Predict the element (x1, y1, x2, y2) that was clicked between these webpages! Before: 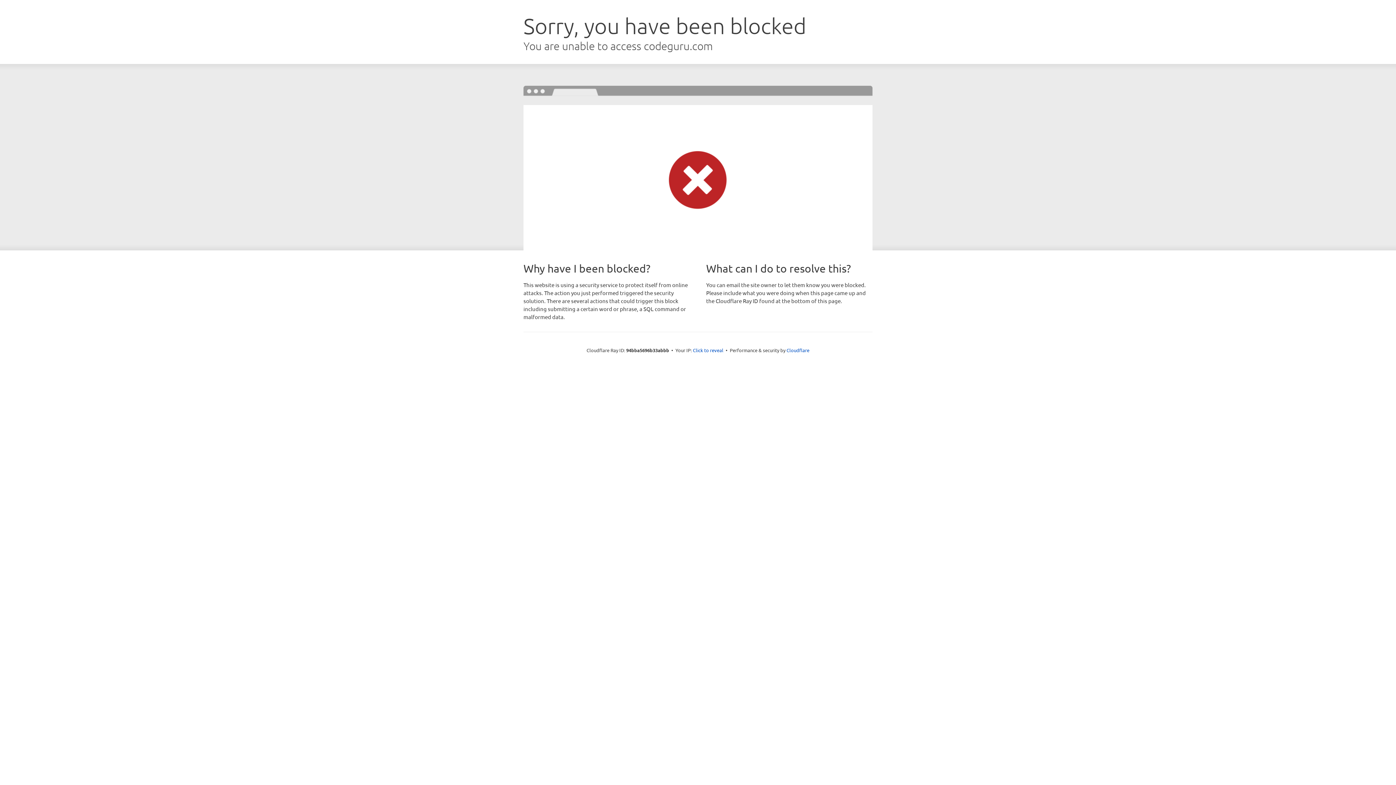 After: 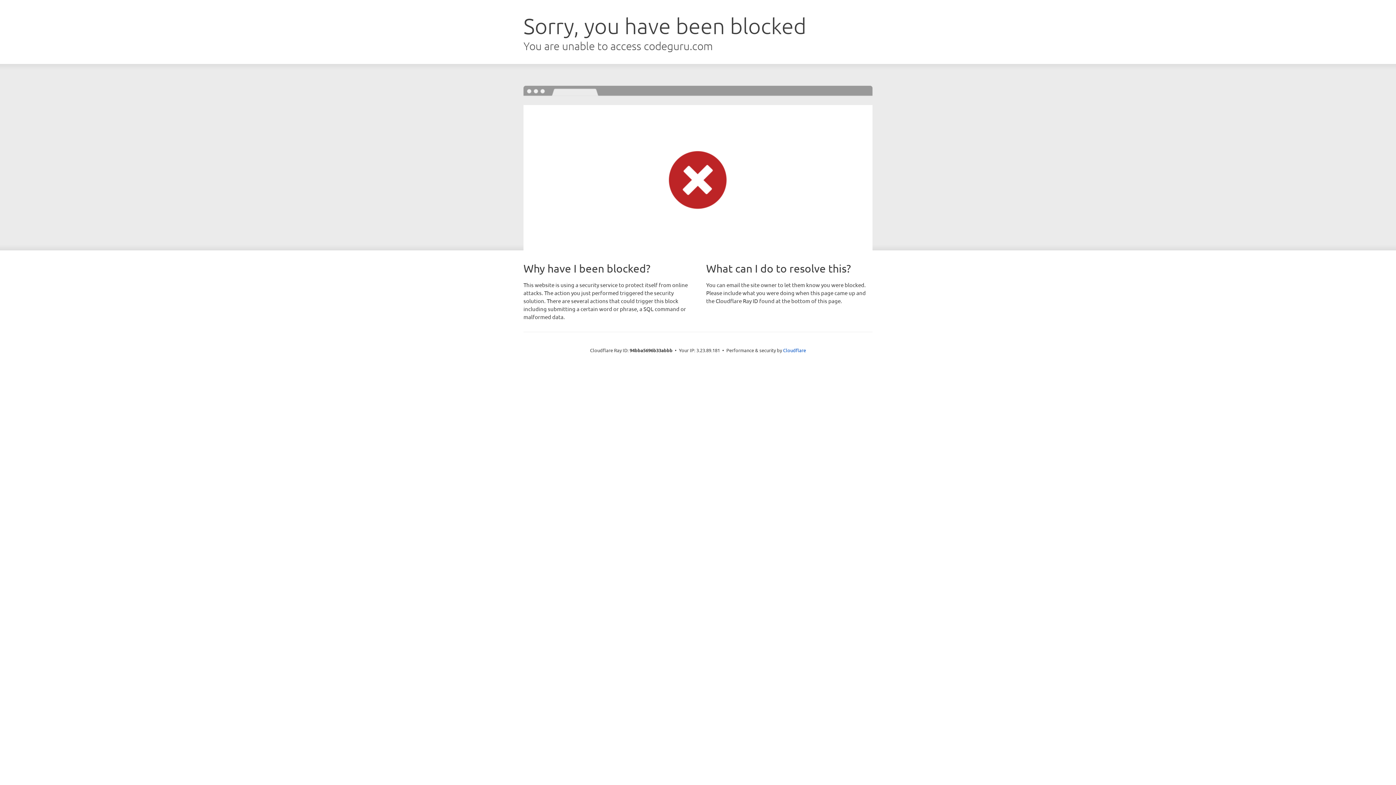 Action: bbox: (693, 346, 723, 353) label: Click to reveal